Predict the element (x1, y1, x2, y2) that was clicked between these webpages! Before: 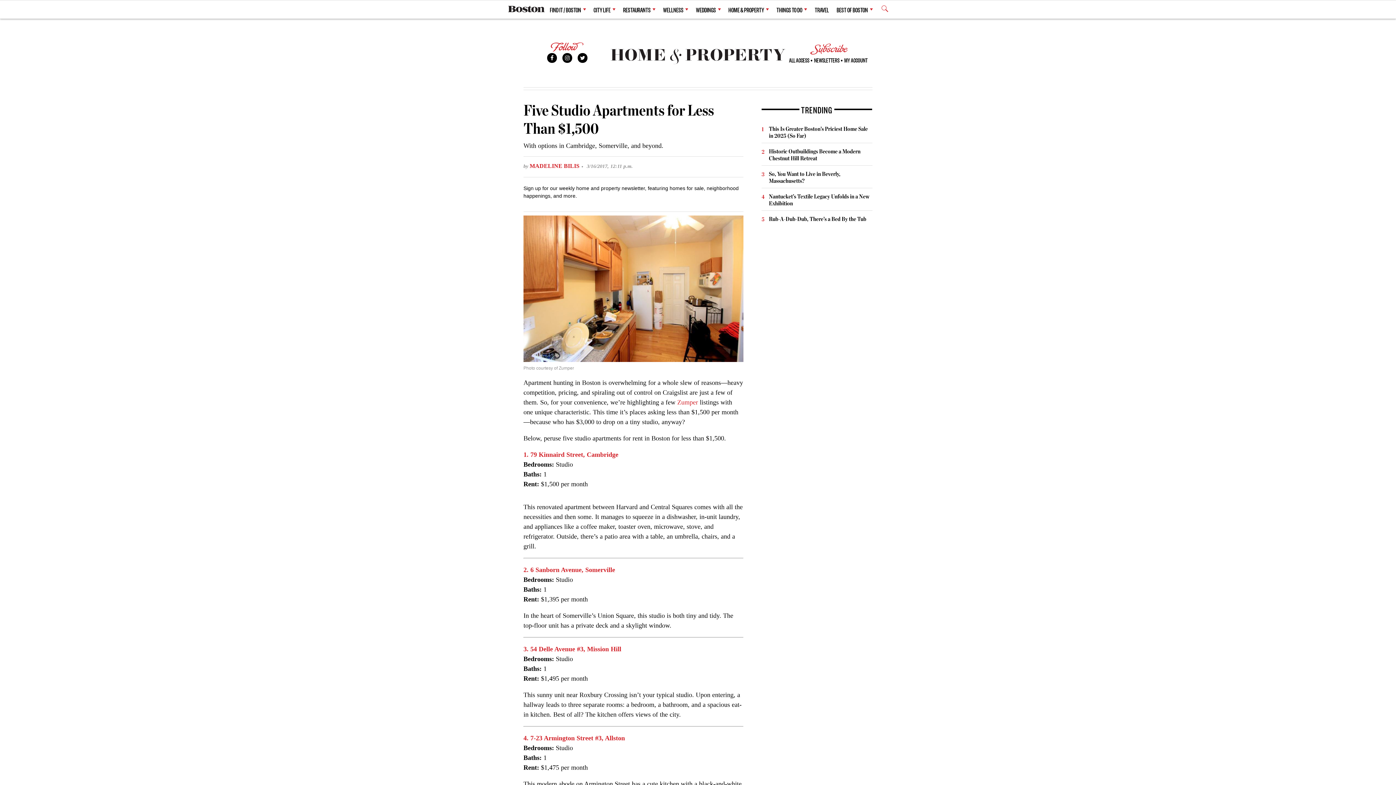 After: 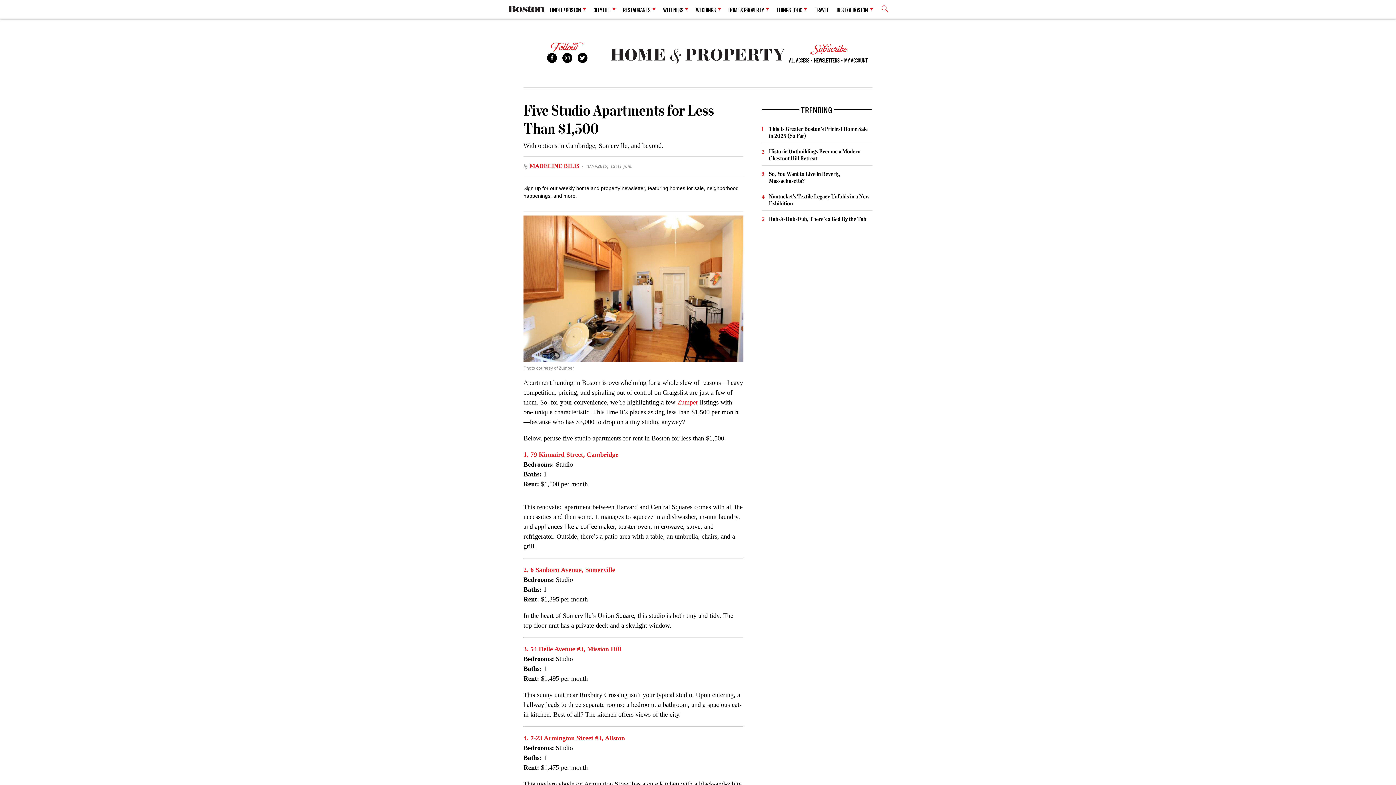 Action: label: 3. 54 Delle Avenue #3, Mission Hill bbox: (523, 645, 621, 653)